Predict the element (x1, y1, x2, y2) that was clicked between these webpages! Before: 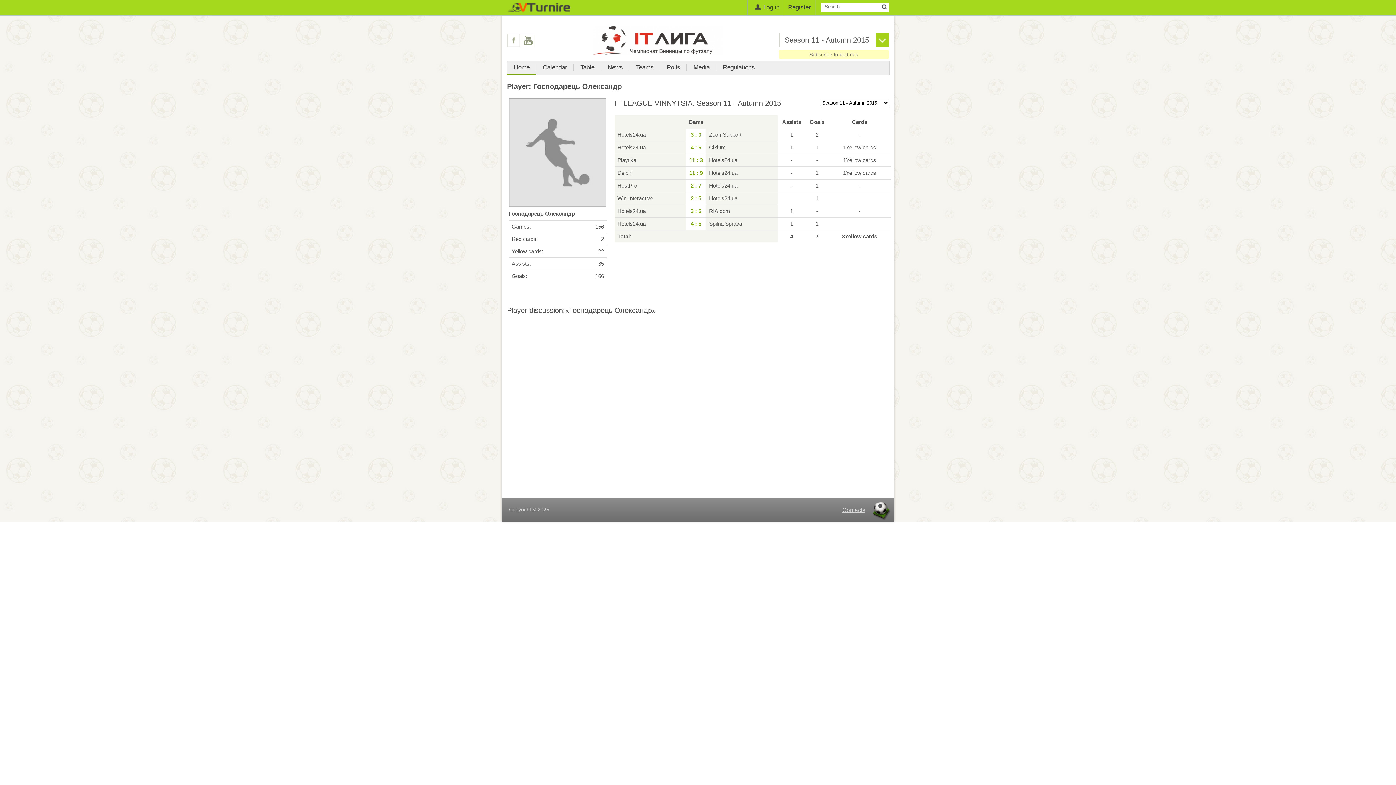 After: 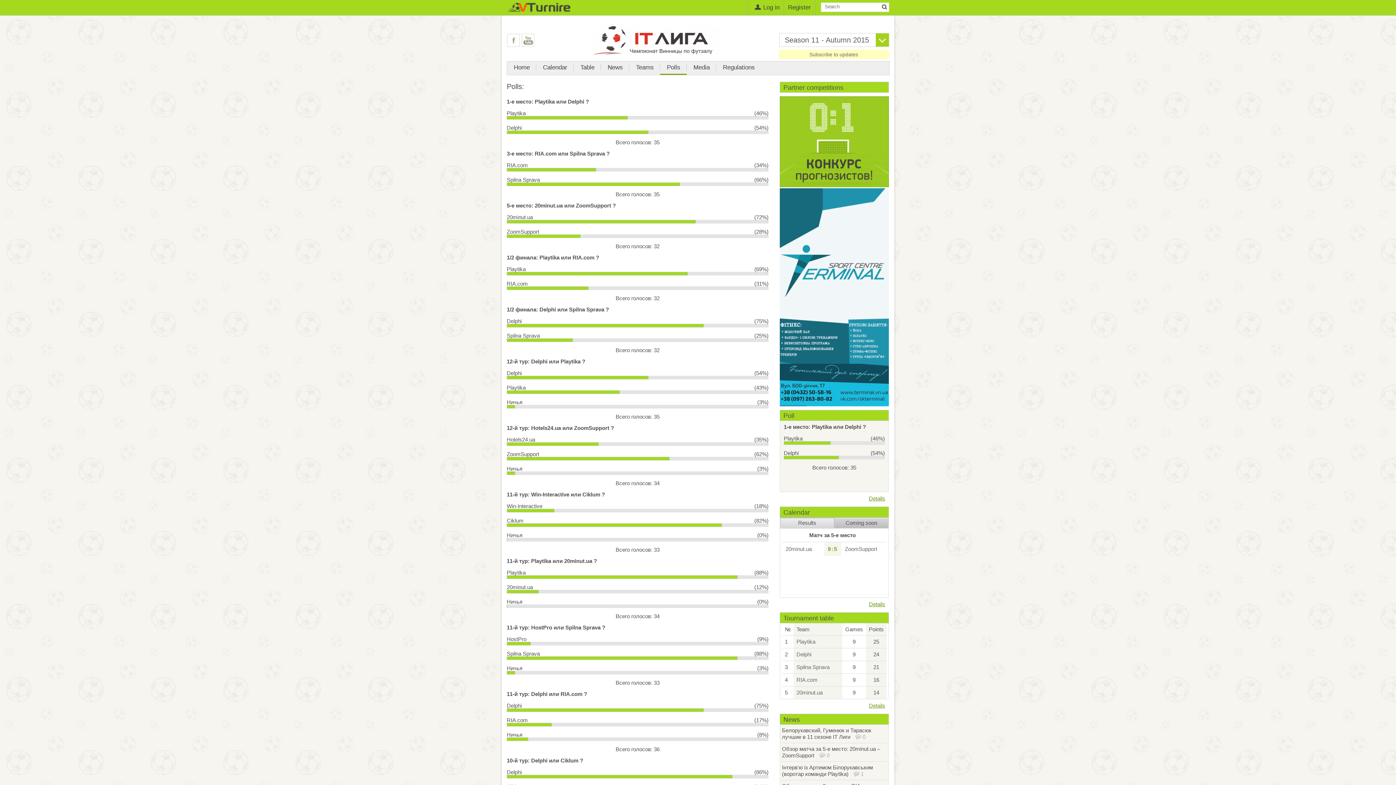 Action: label: Polls bbox: (660, 64, 686, 70)